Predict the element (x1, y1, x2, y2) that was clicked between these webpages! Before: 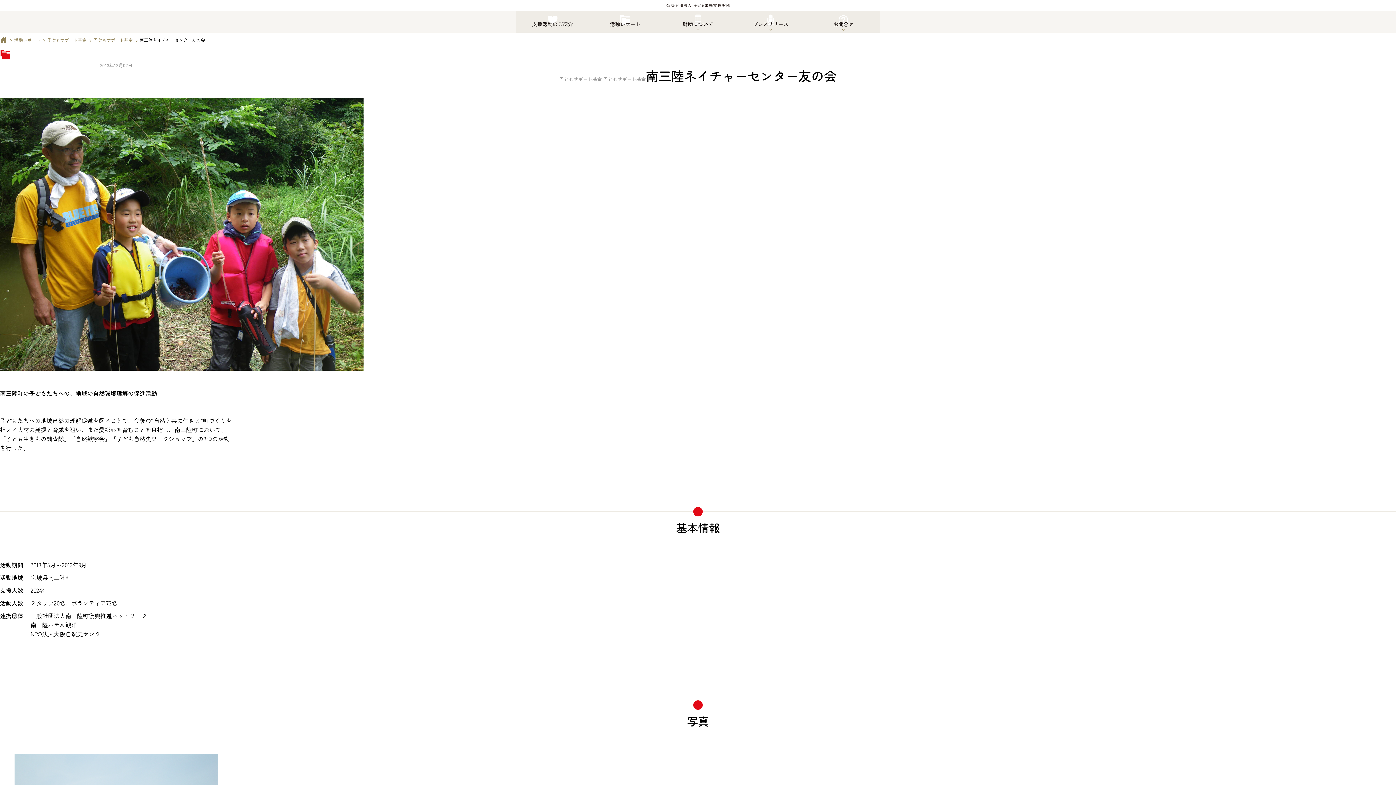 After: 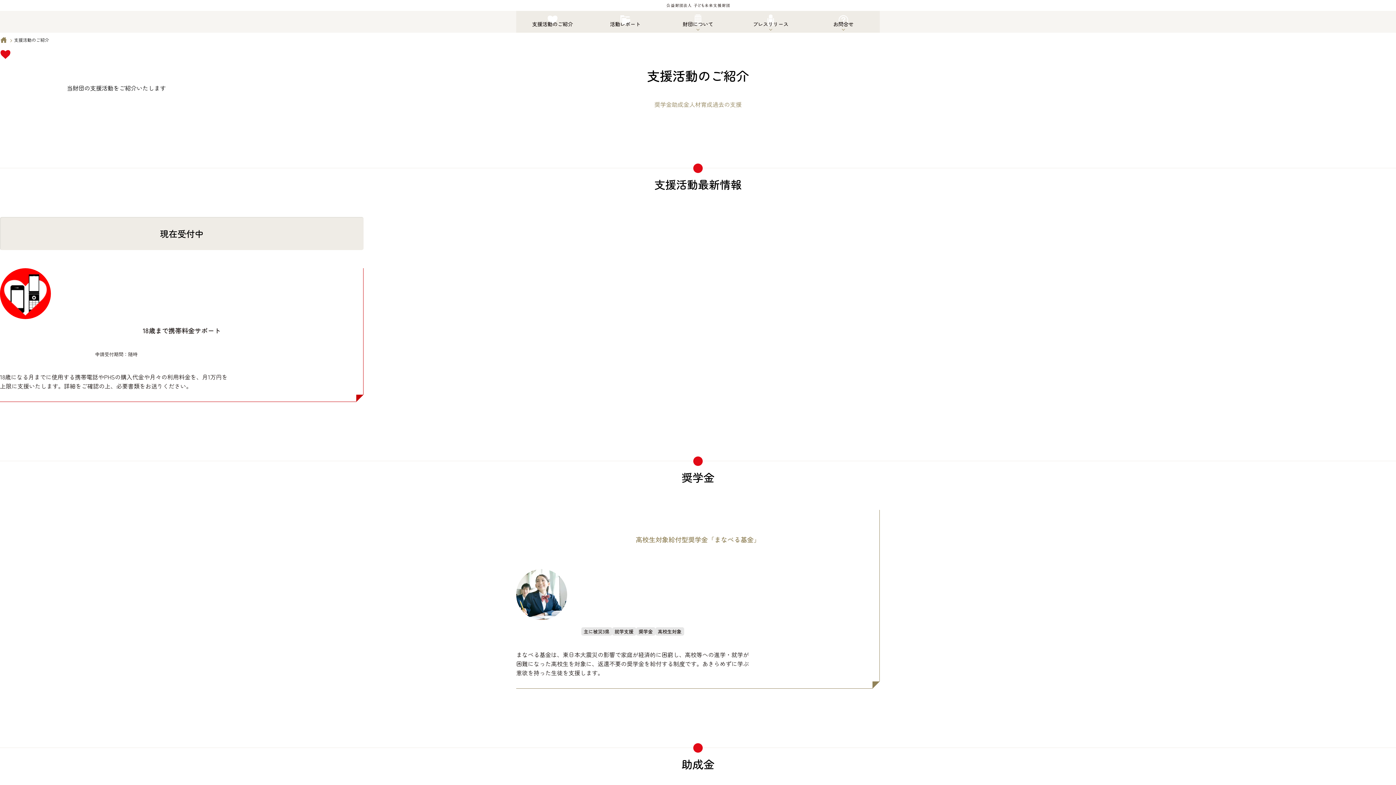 Action: label: 支援活動のご紹介 bbox: (516, 10, 589, 32)